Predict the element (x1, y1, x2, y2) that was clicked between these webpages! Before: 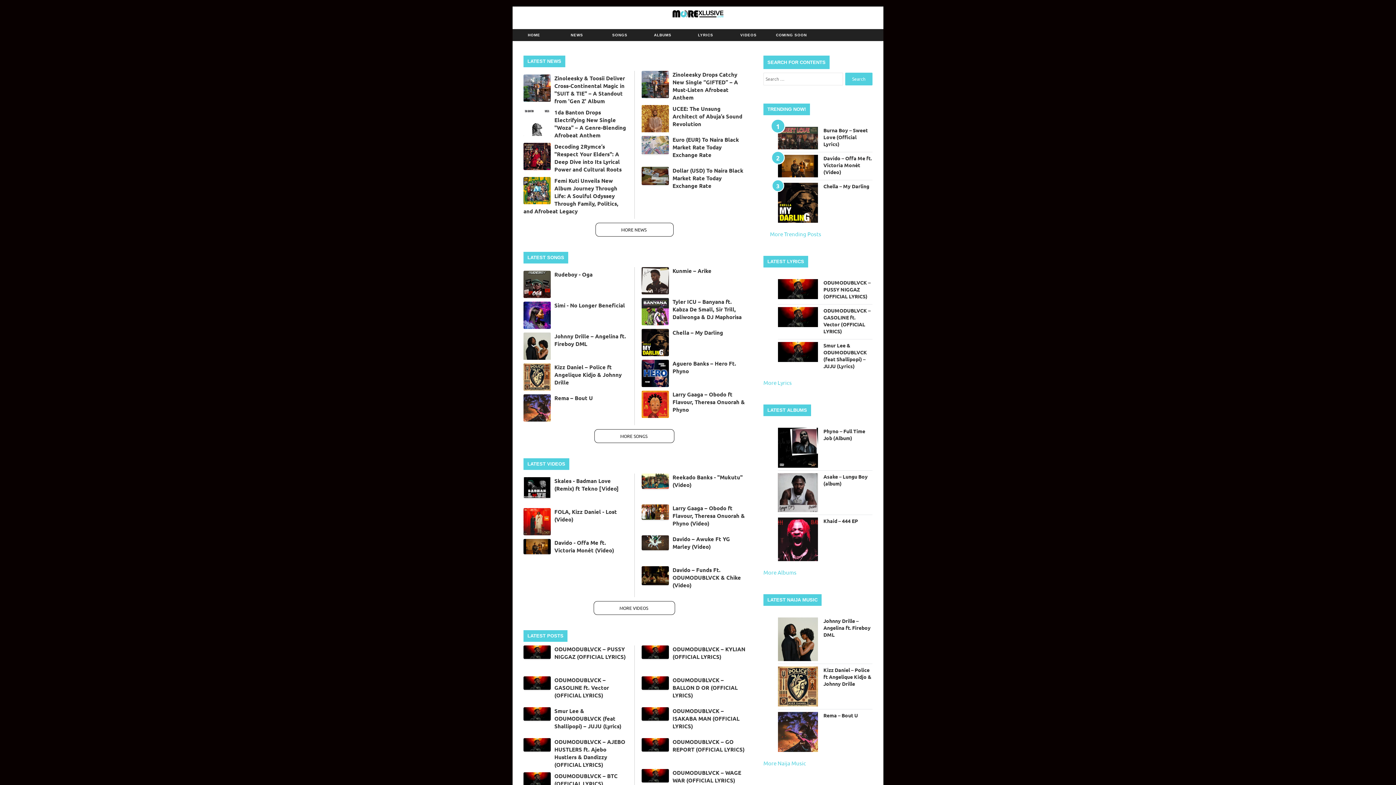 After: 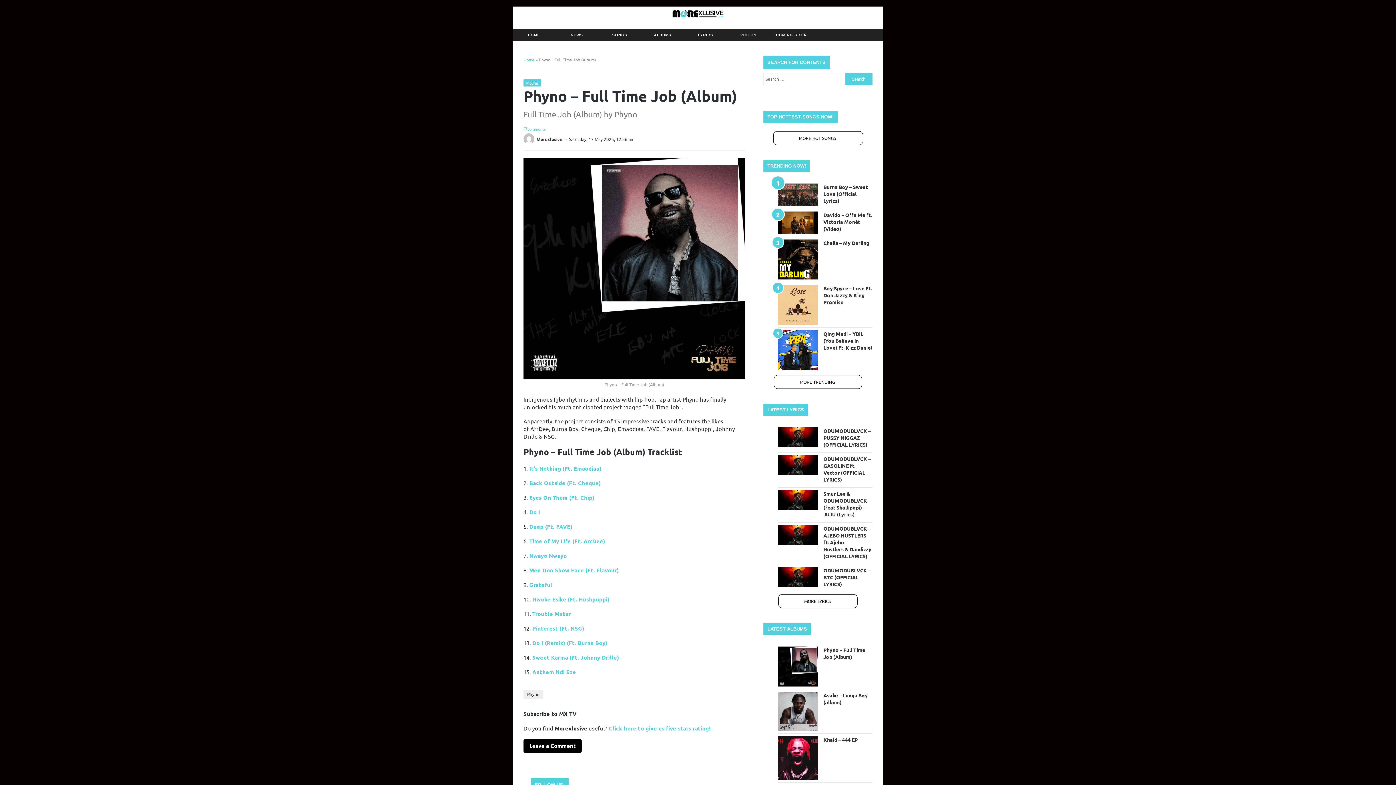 Action: bbox: (823, 428, 865, 441) label: Phyno – Full Time Job (Album)